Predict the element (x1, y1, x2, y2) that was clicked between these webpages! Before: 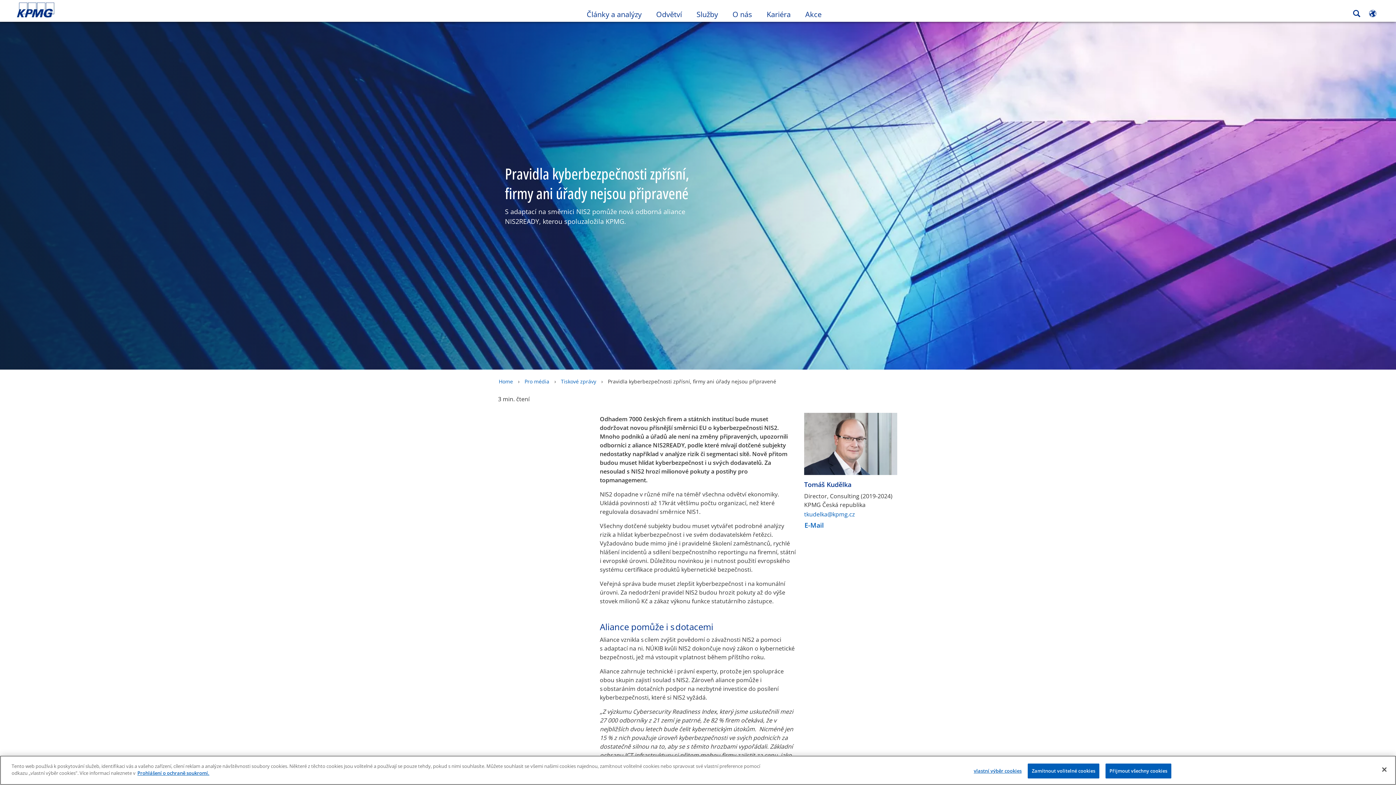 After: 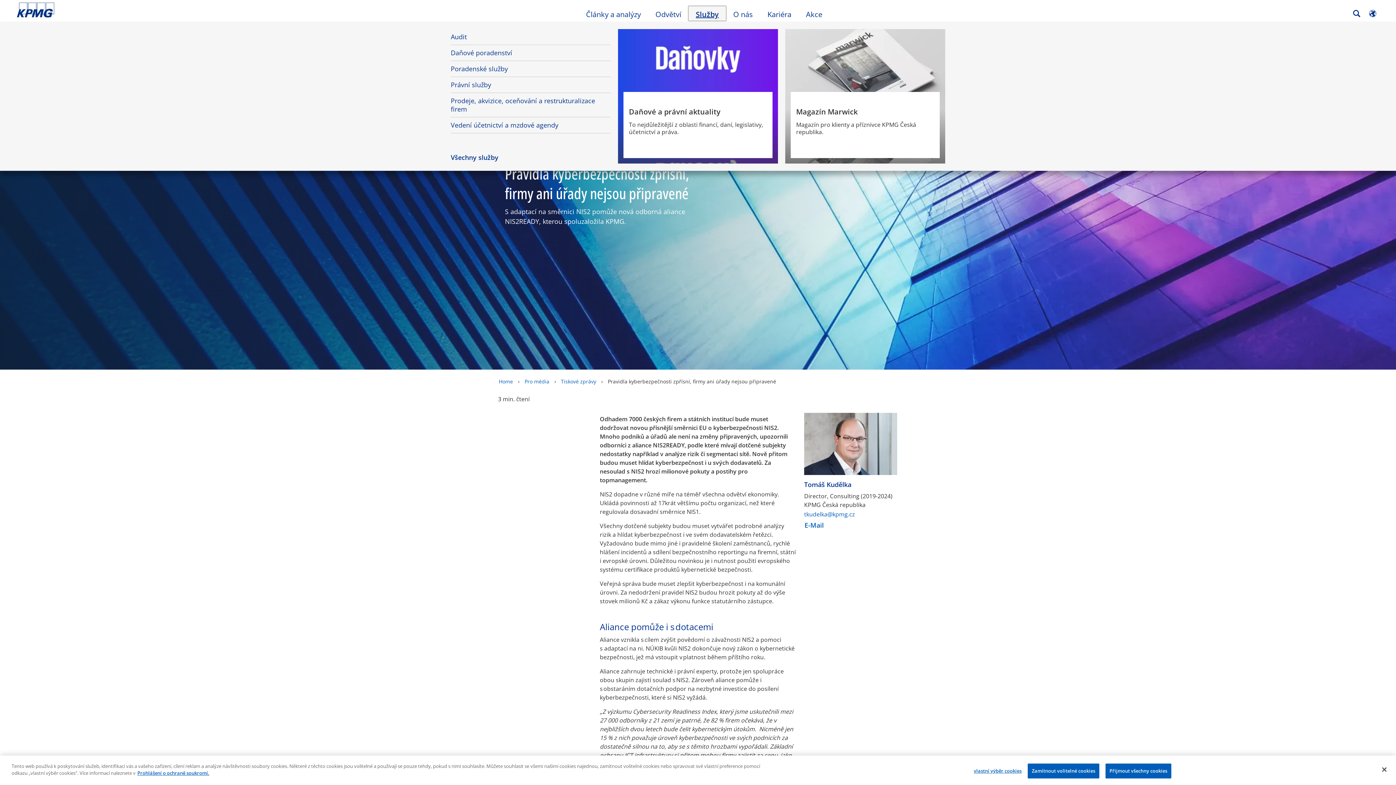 Action: label: Služby bbox: (689, 6, 725, 20)